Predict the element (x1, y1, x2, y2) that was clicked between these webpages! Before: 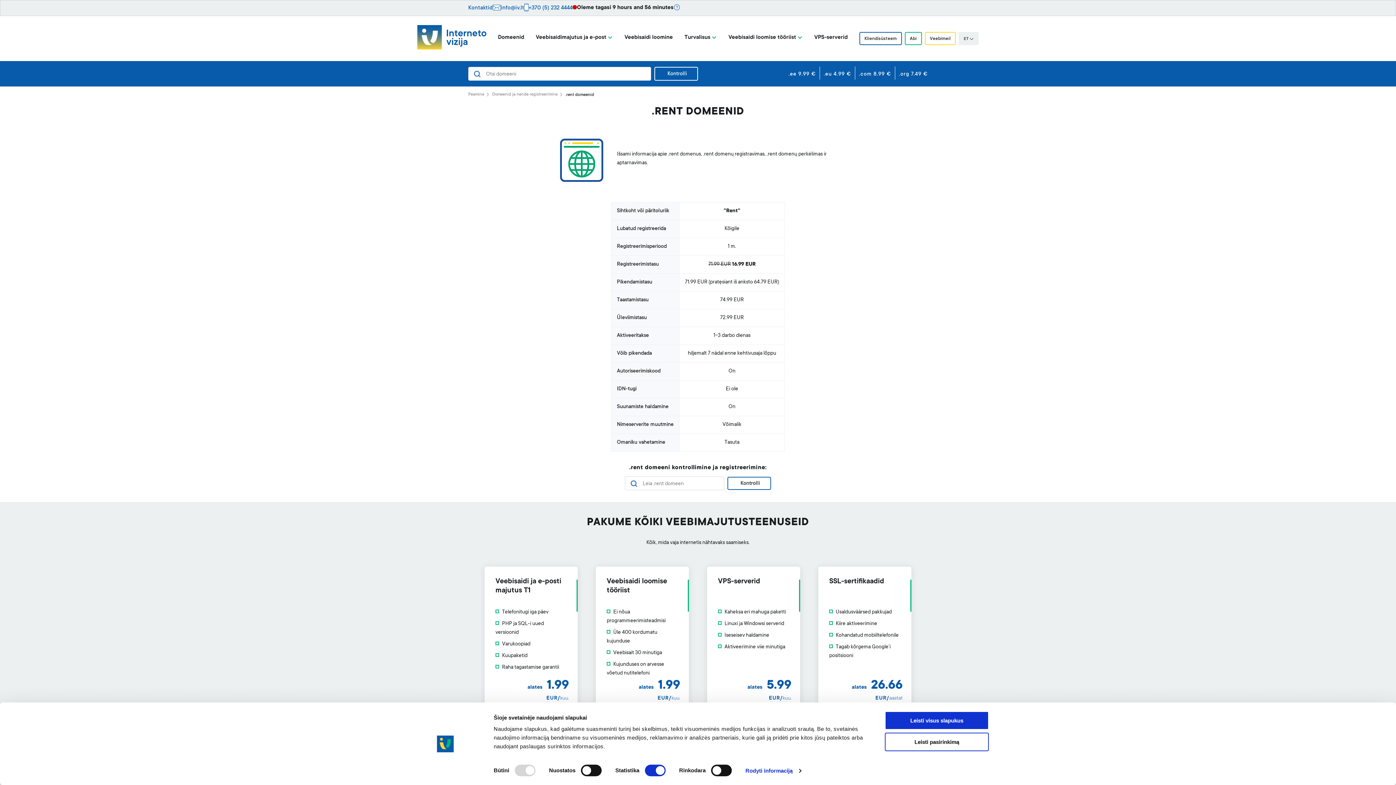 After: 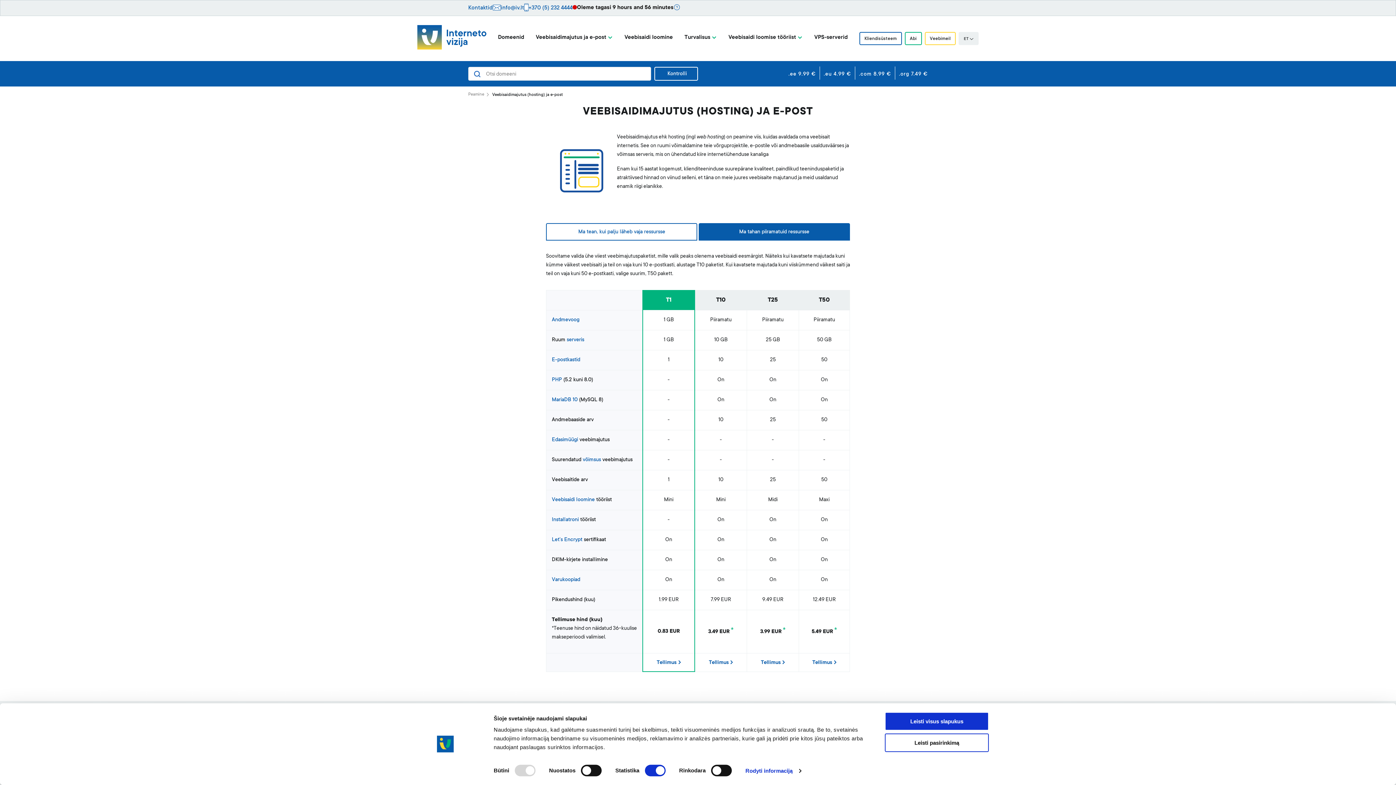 Action: bbox: (484, 566, 577, 730) label: Veebisaidi ja e-posti majutus T1
Telefonitugi iga päev
PHP ja SQL-i uued versioonid
Varukoopiad
Kuupaketid
Raha tagastamise garantii
alates 1.99
EUR/kuu.
Tellimus